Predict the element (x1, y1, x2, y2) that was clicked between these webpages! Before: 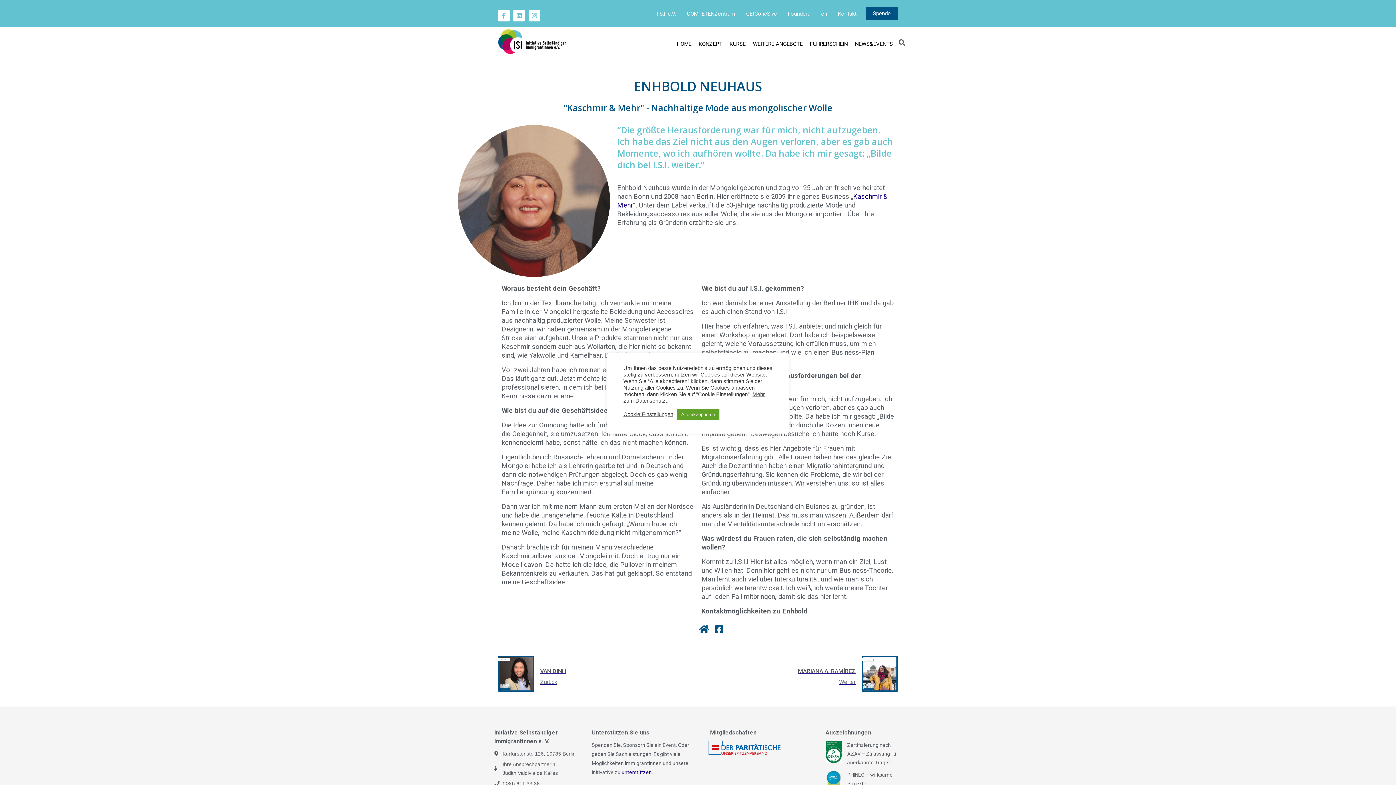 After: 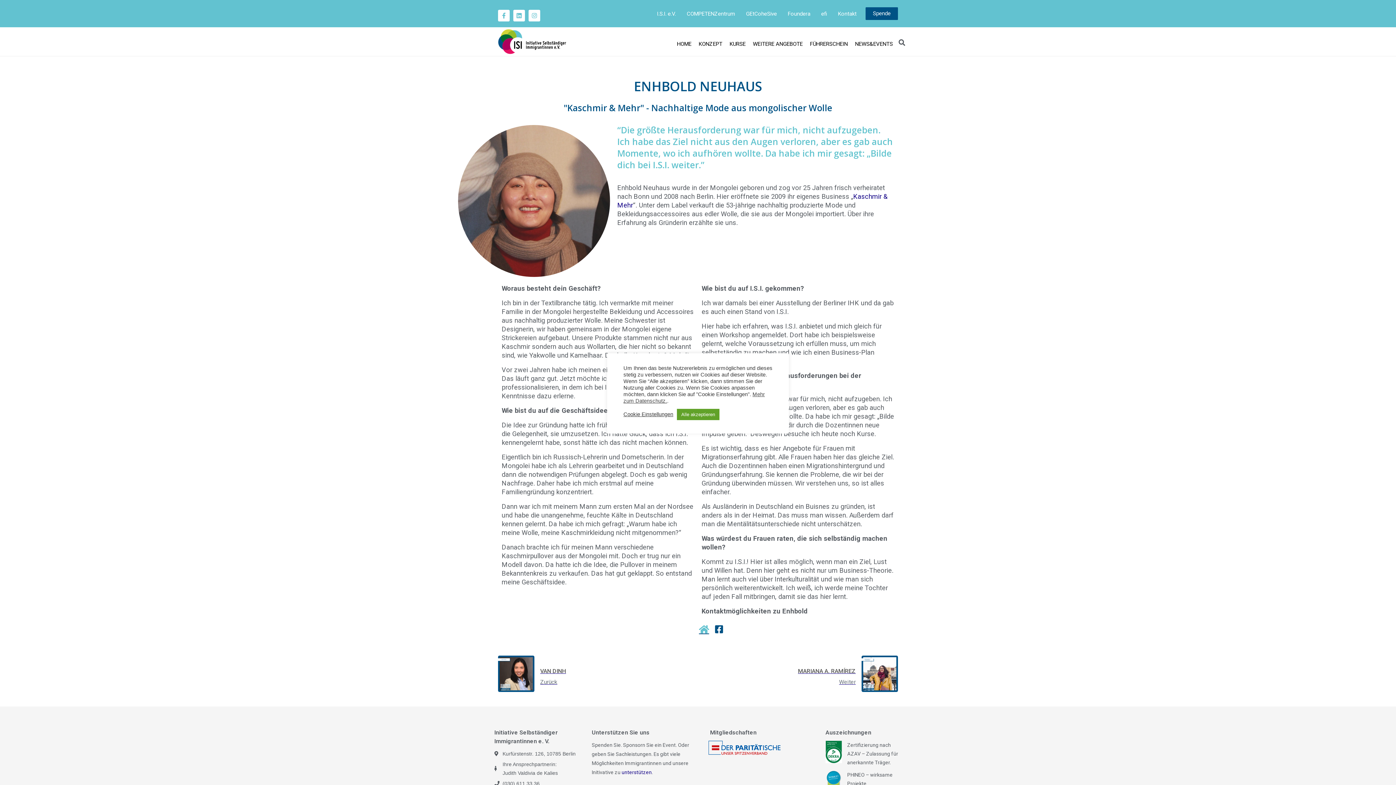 Action: bbox: (698, 624, 711, 634)